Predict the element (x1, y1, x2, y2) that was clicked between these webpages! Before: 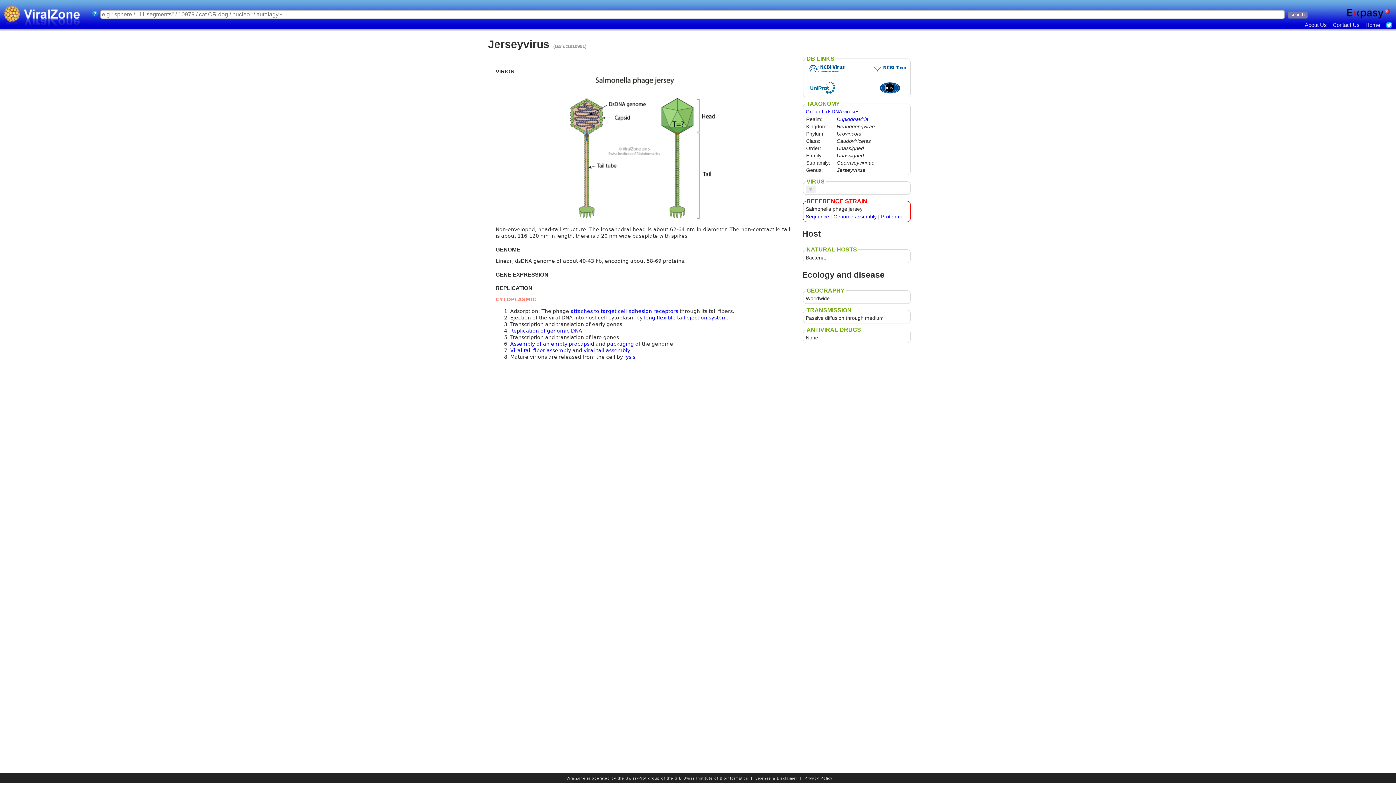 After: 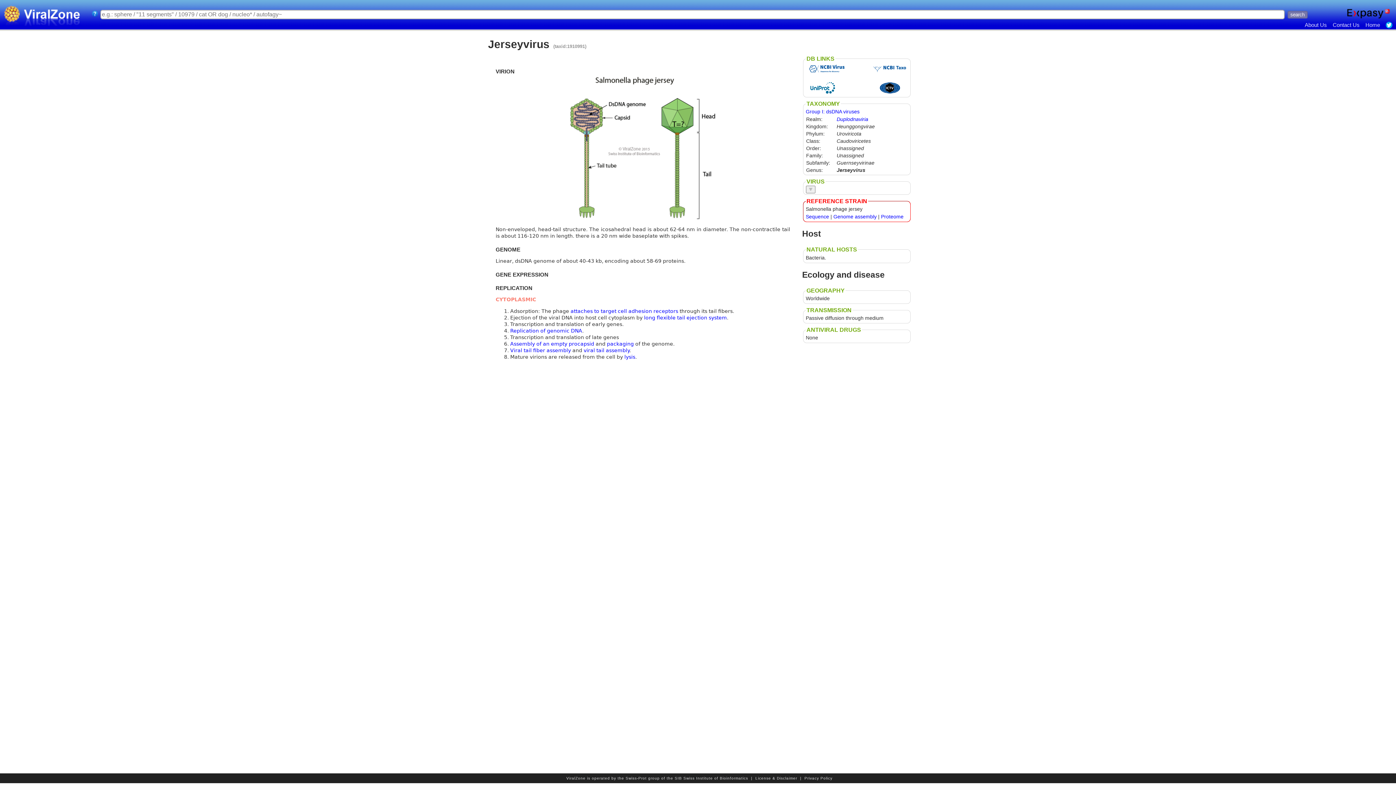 Action: bbox: (92, 7, 97, 18)